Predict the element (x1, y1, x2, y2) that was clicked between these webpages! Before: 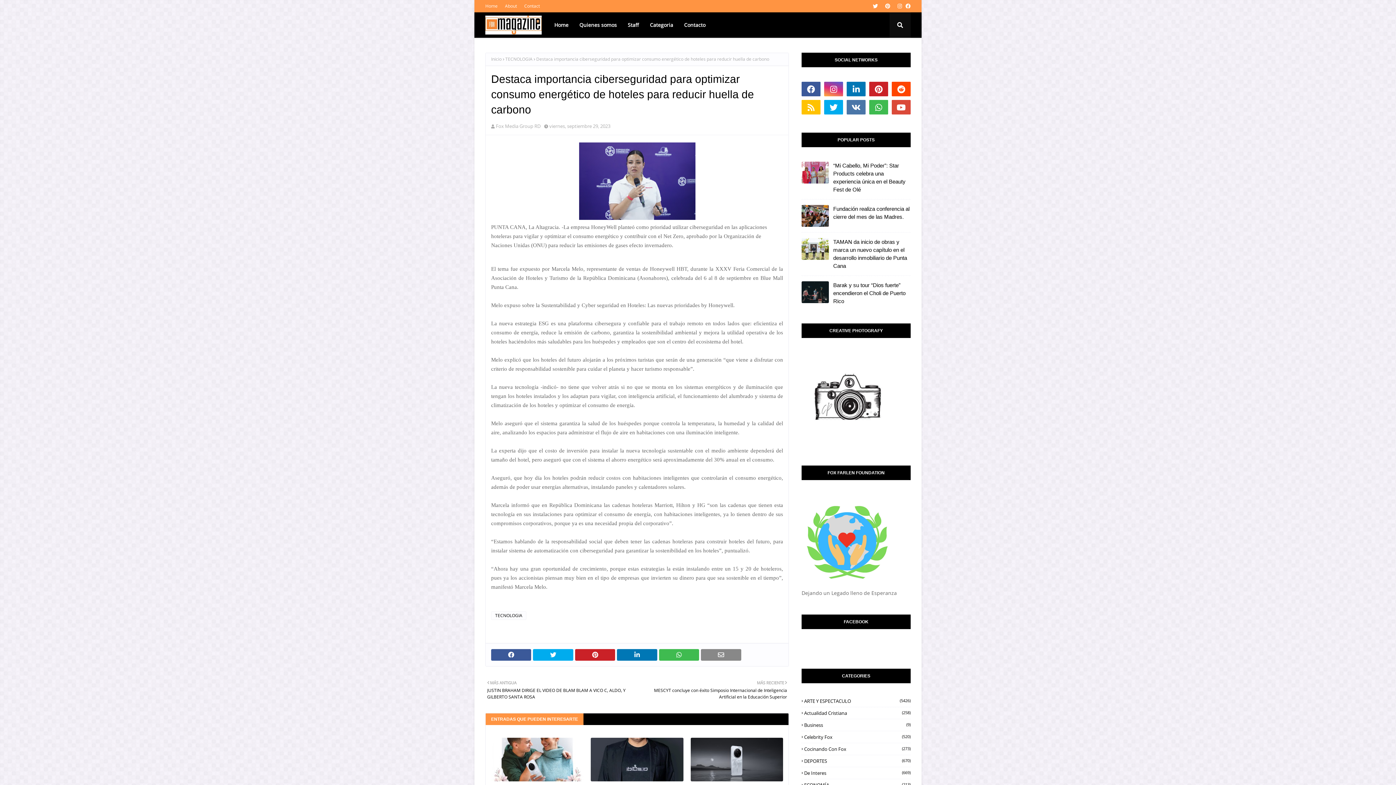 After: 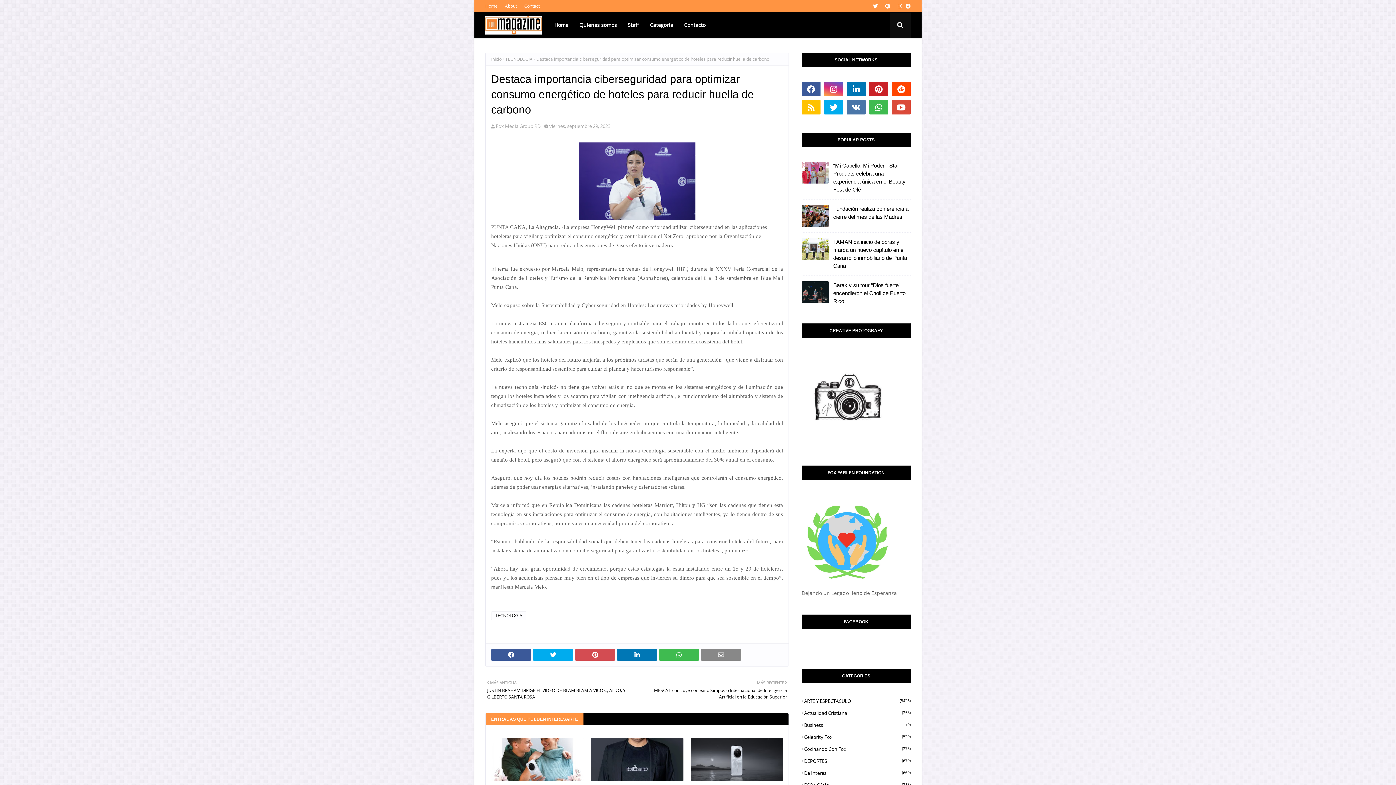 Action: bbox: (575, 649, 615, 661)